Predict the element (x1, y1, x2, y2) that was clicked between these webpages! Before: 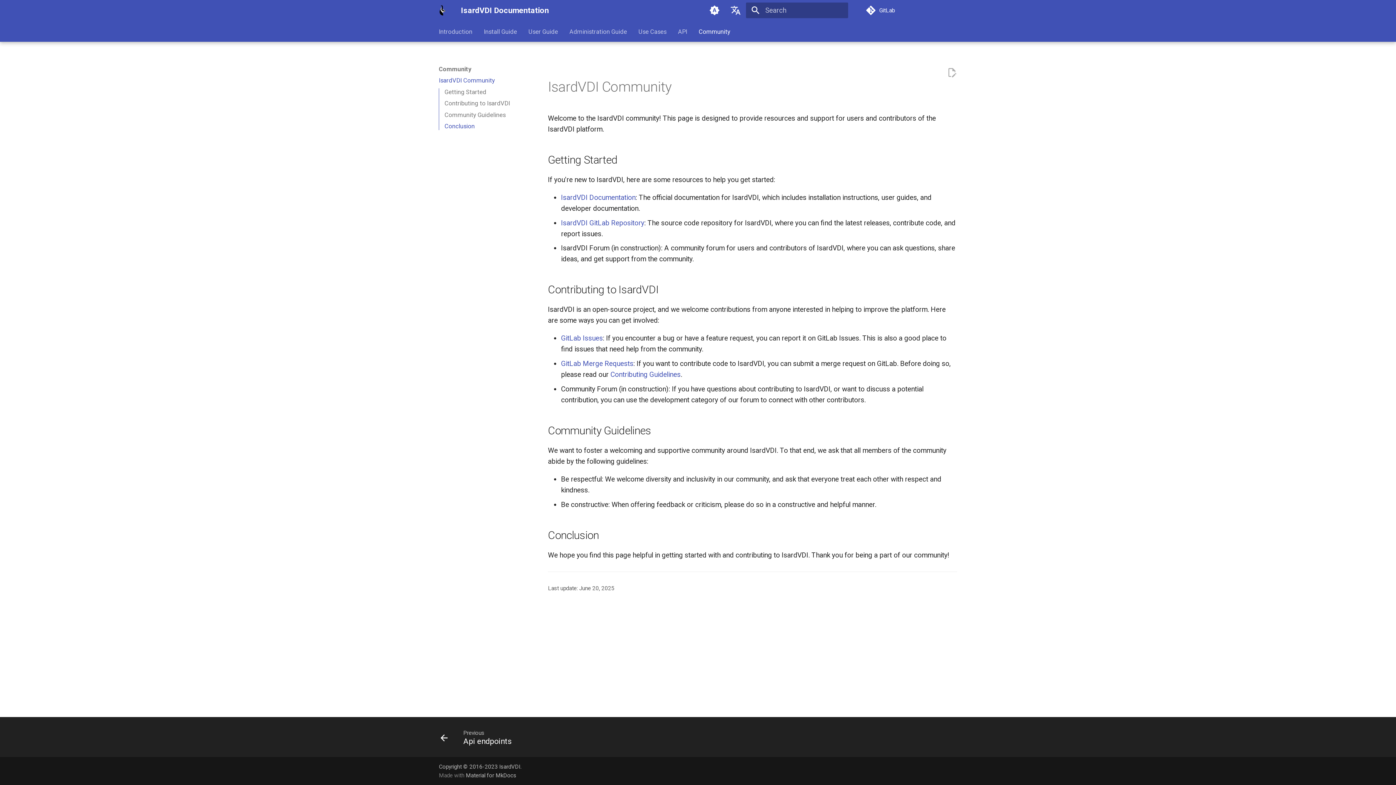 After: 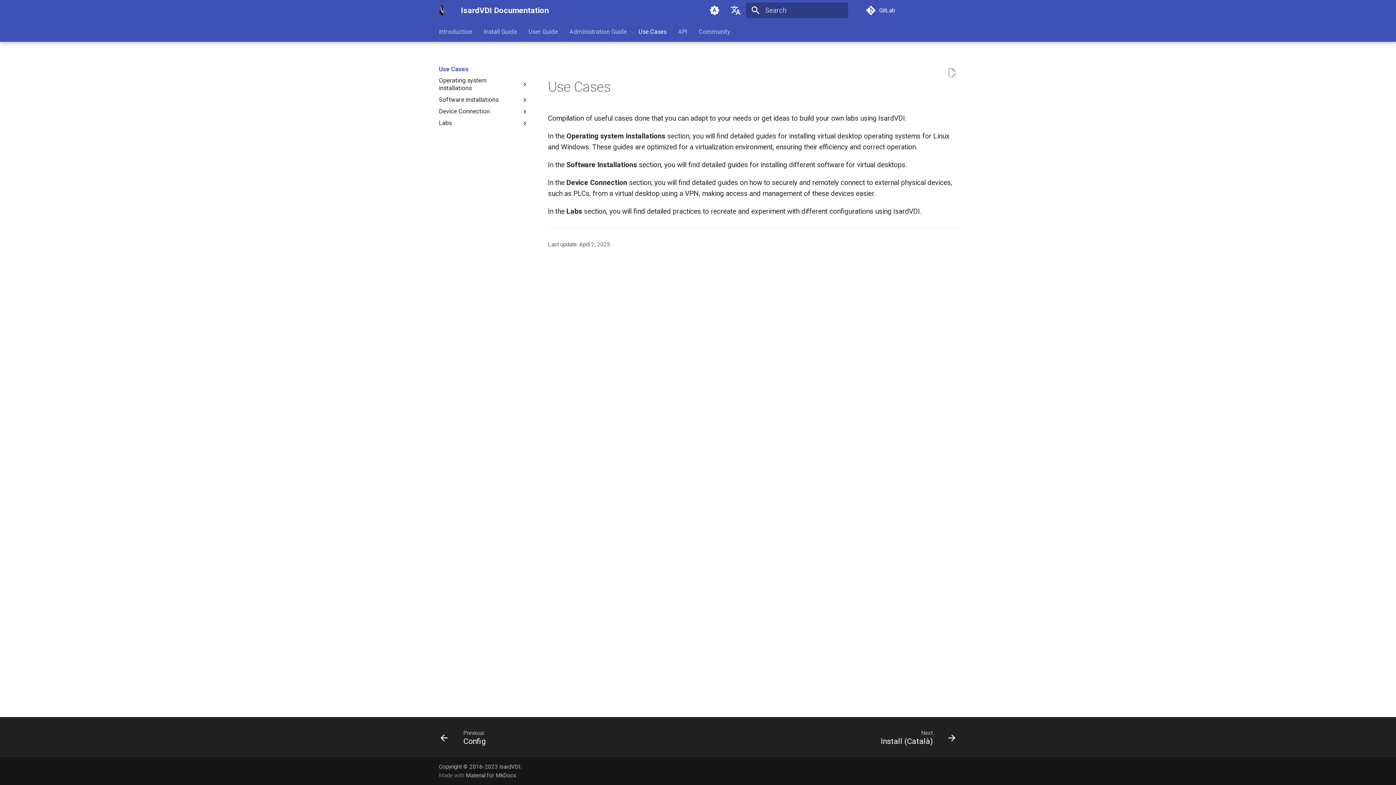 Action: label: Use Cases bbox: (638, 27, 666, 35)